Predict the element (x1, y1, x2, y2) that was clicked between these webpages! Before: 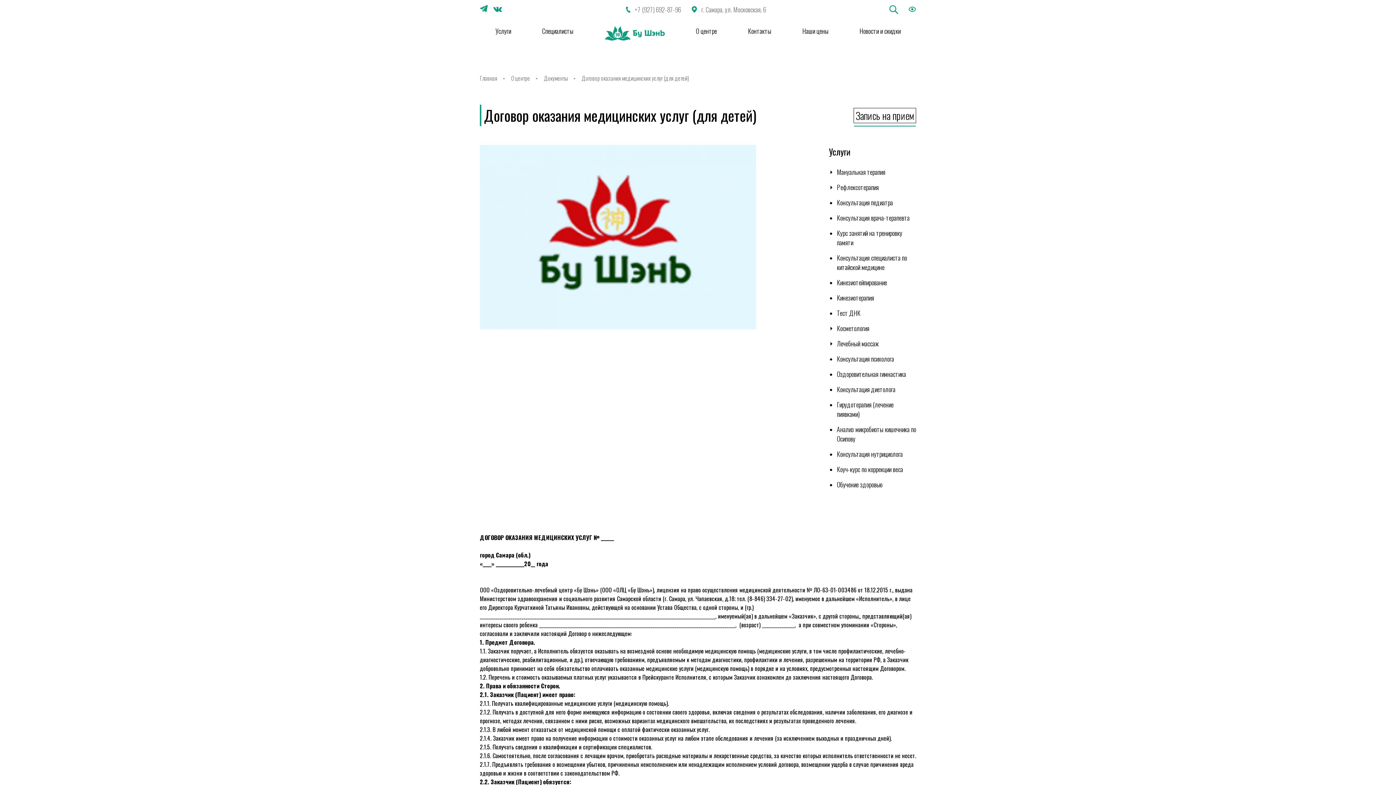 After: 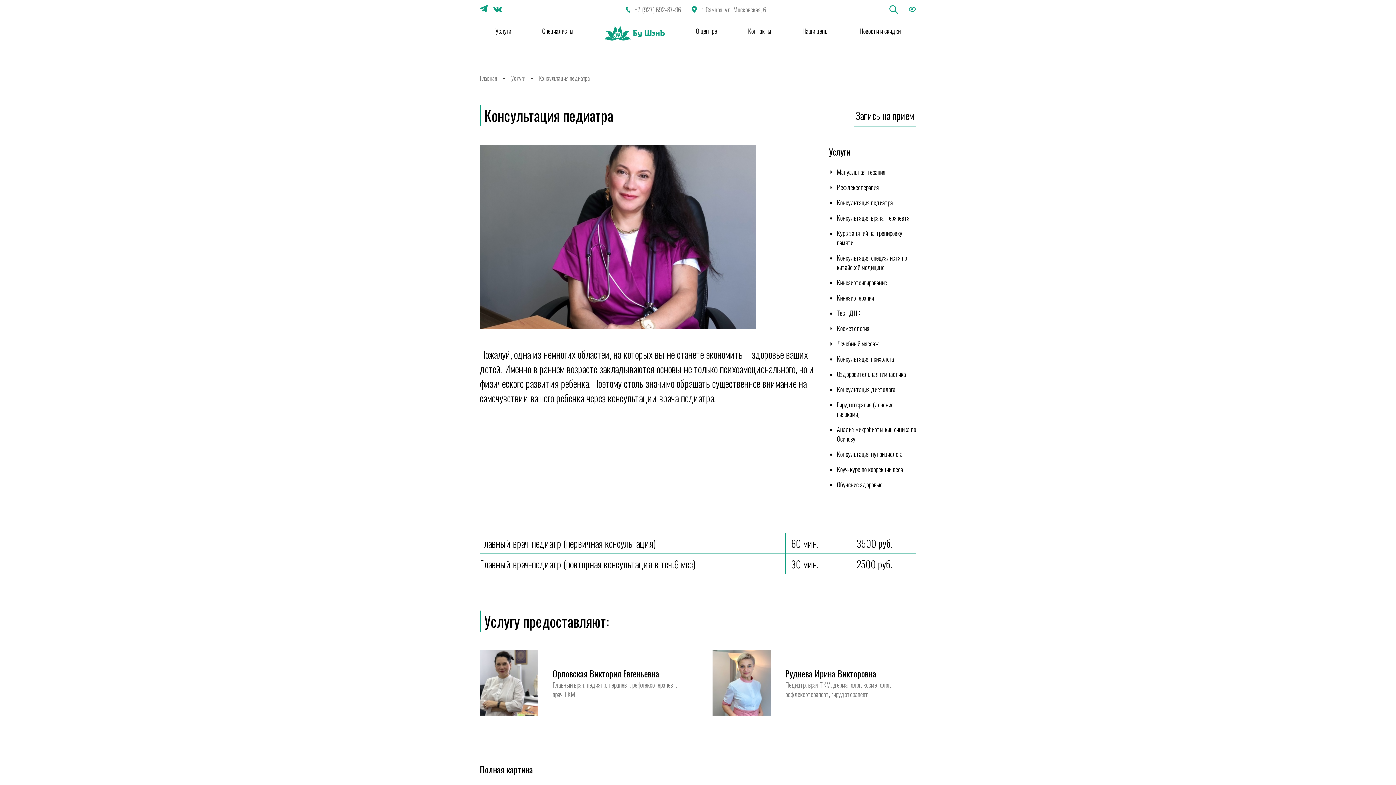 Action: bbox: (837, 197, 893, 207) label: Консультация педиатра